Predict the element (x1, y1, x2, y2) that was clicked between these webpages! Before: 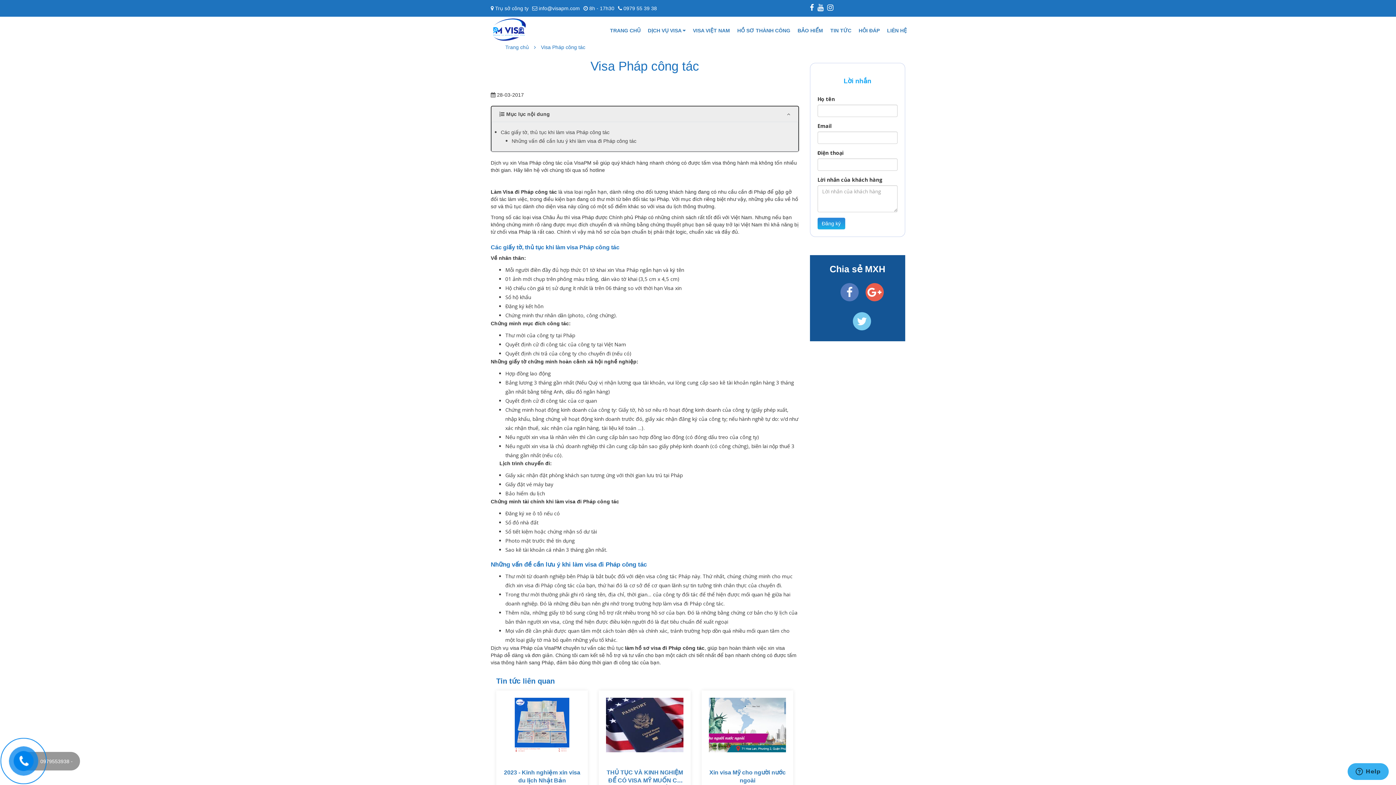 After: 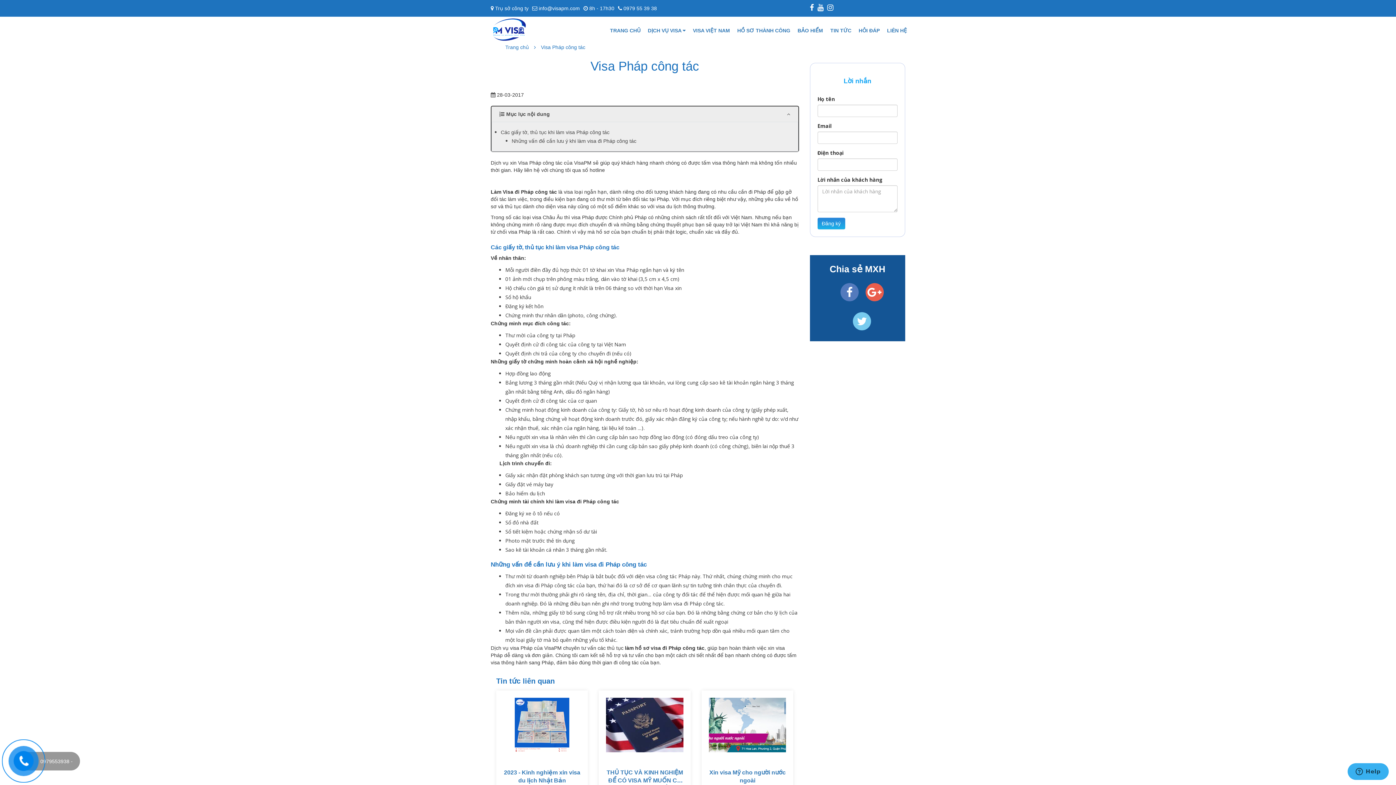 Action: bbox: (840, 291, 858, 297)